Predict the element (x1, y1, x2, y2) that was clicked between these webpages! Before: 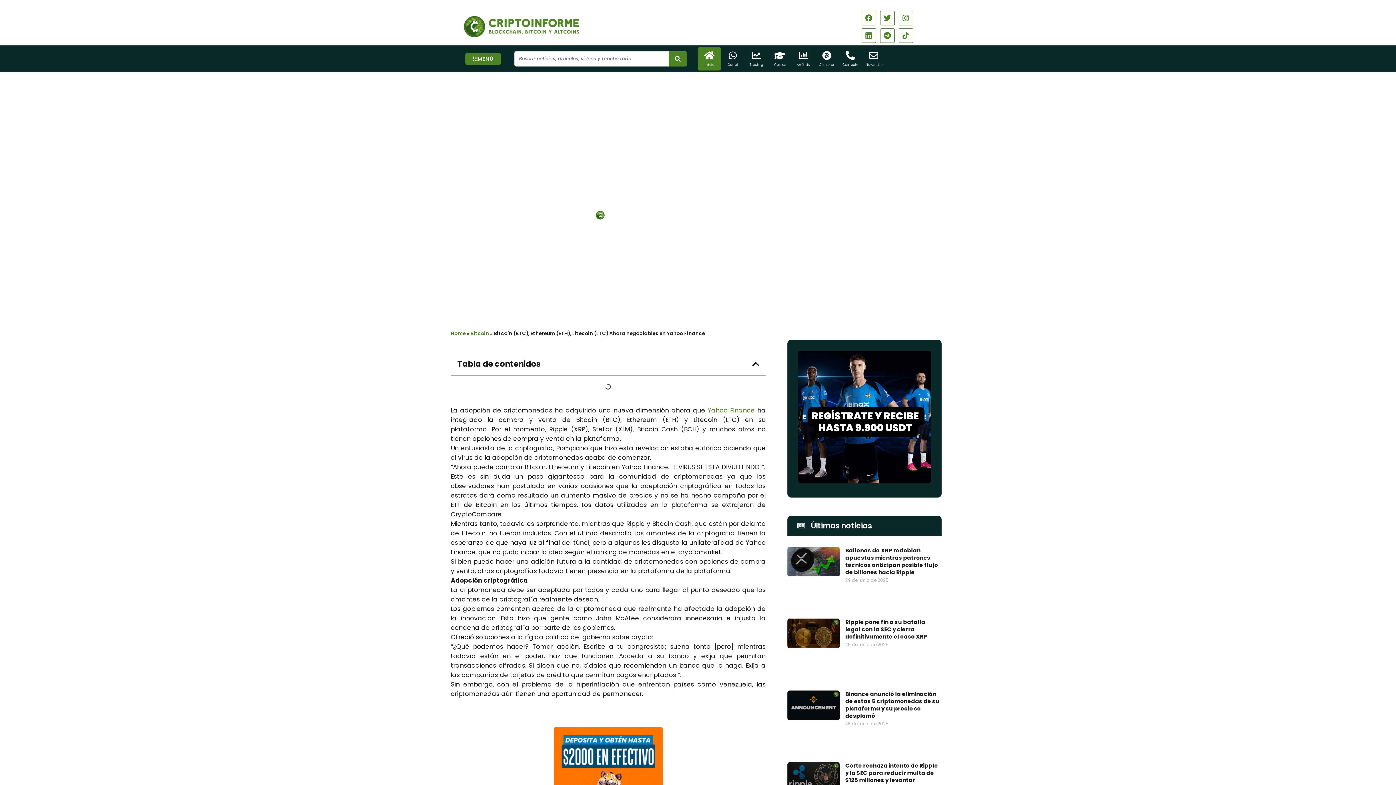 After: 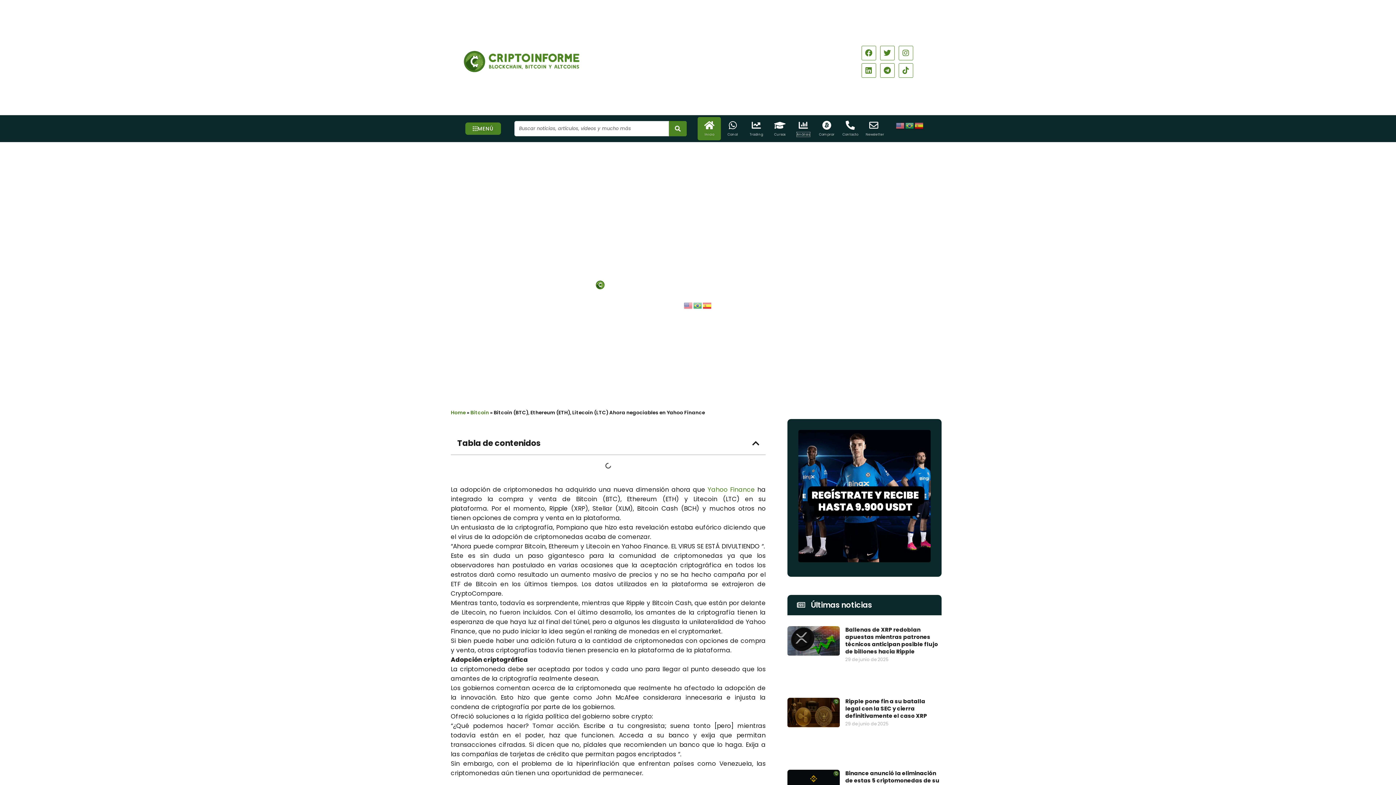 Action: bbox: (796, 62, 810, 66) label: Análisis